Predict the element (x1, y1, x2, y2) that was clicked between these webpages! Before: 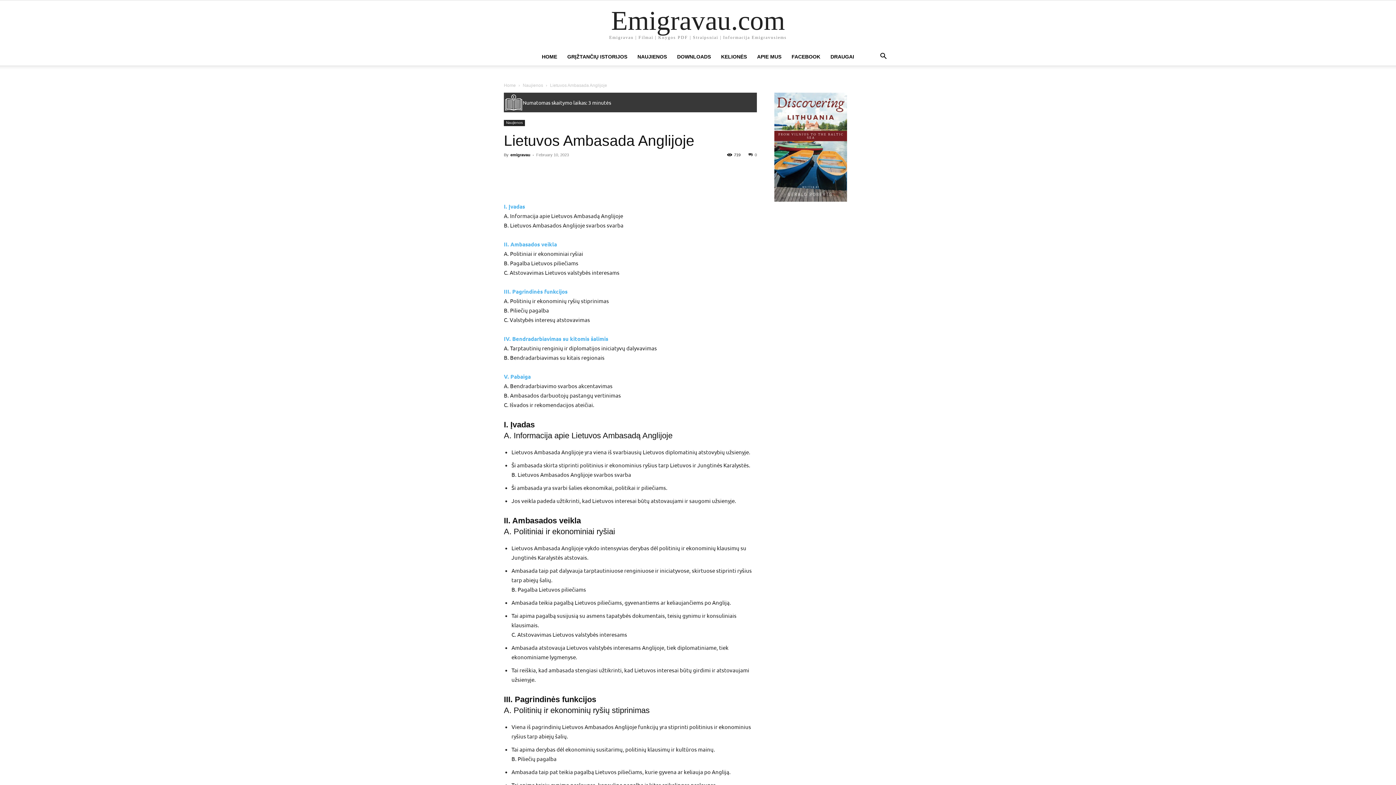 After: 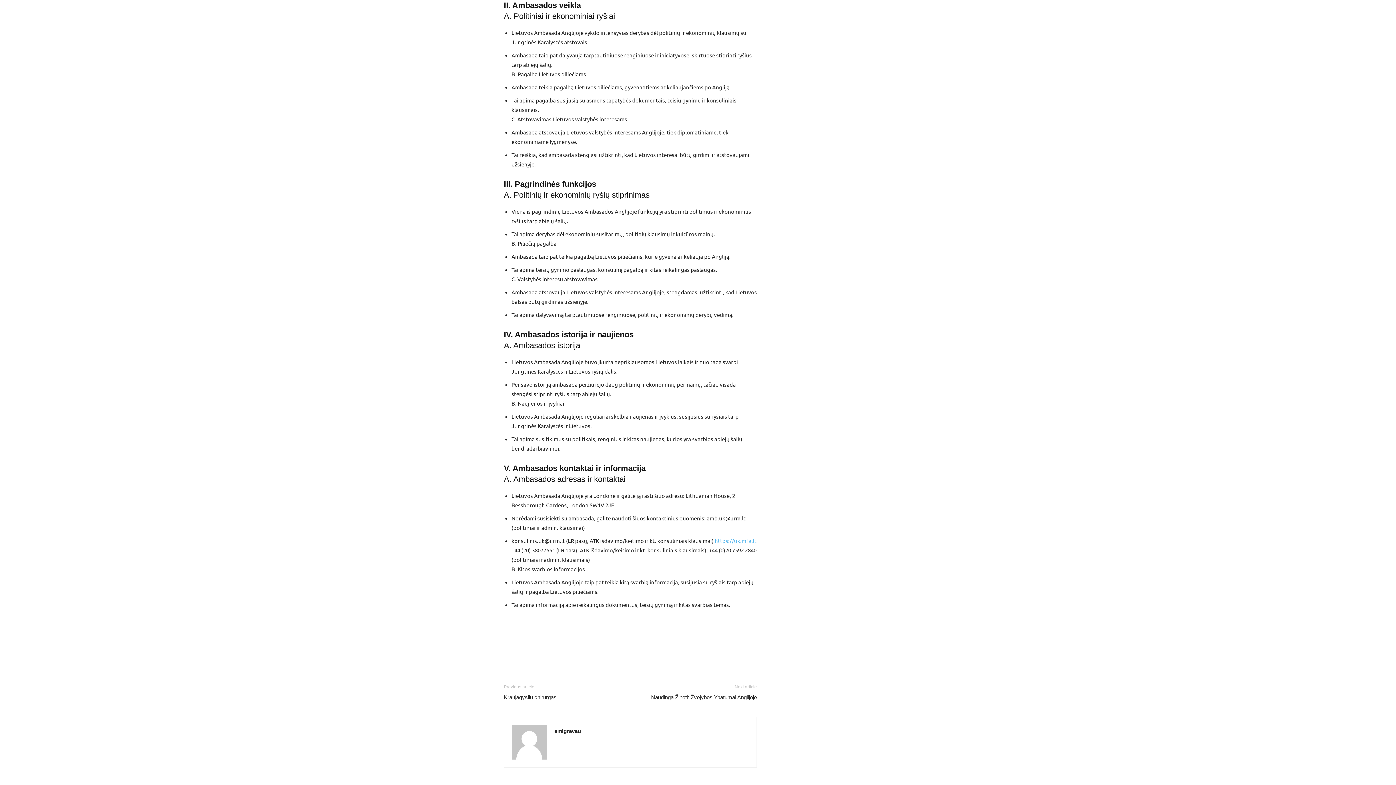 Action: bbox: (504, 240, 557, 248) label: II. Ambasados veikla